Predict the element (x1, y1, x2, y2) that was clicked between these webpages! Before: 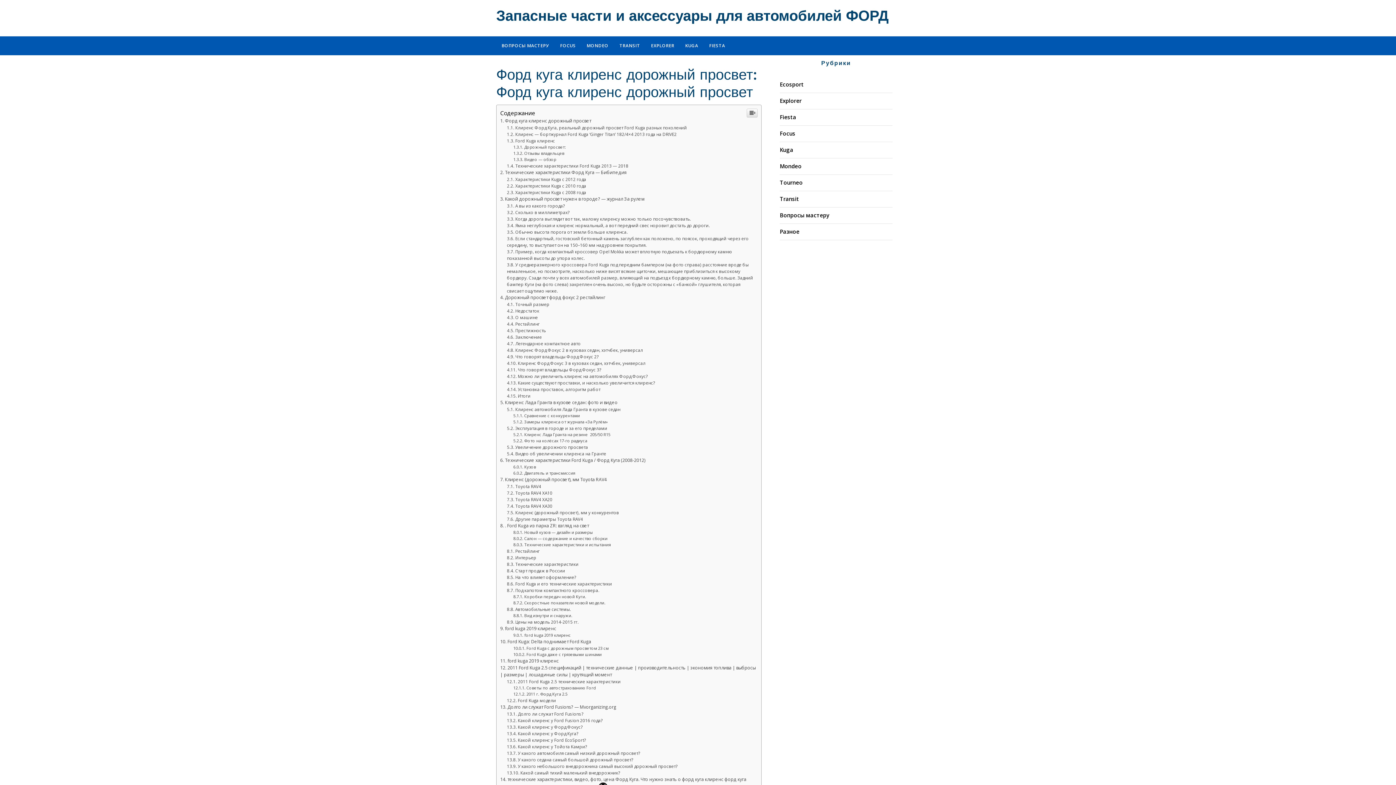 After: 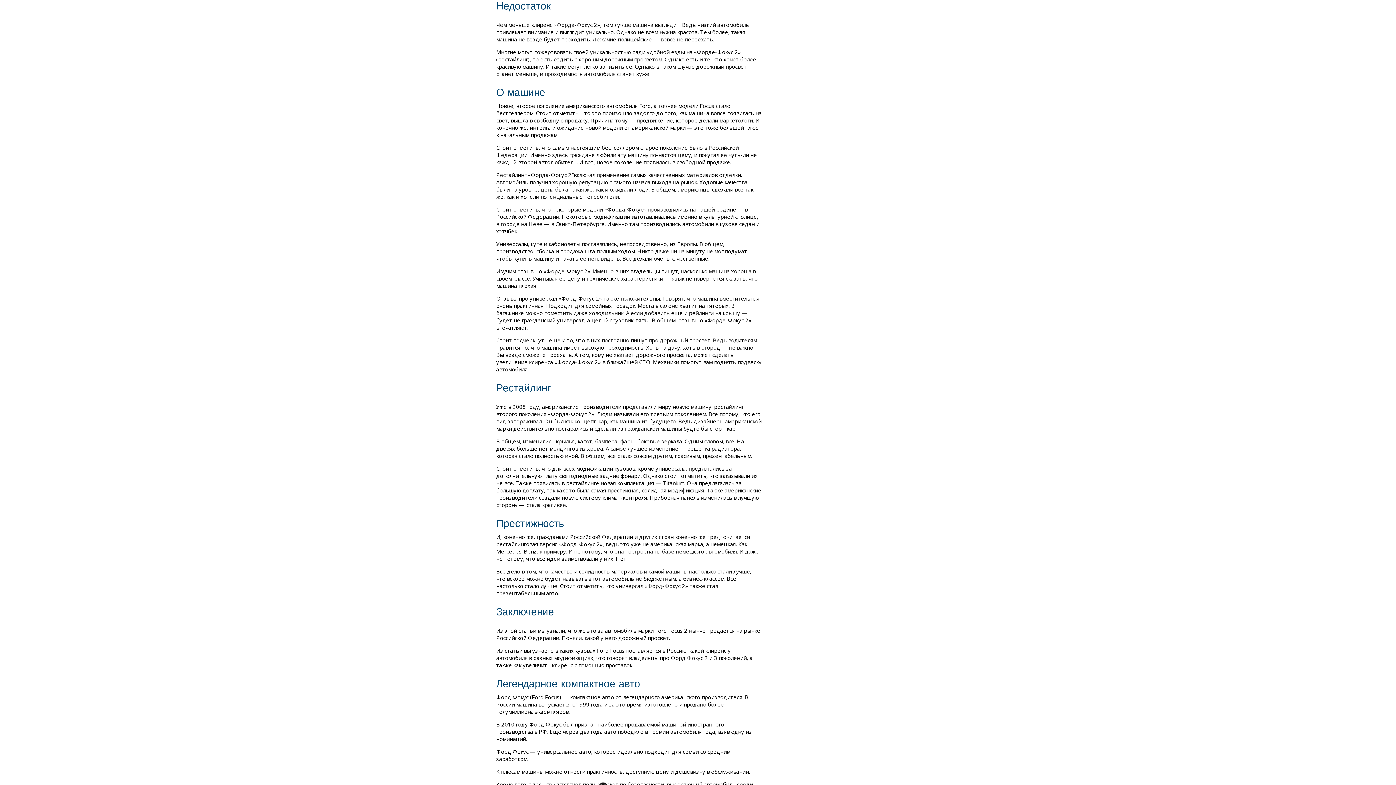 Action: label: Недостаток bbox: (507, 455, 539, 461)